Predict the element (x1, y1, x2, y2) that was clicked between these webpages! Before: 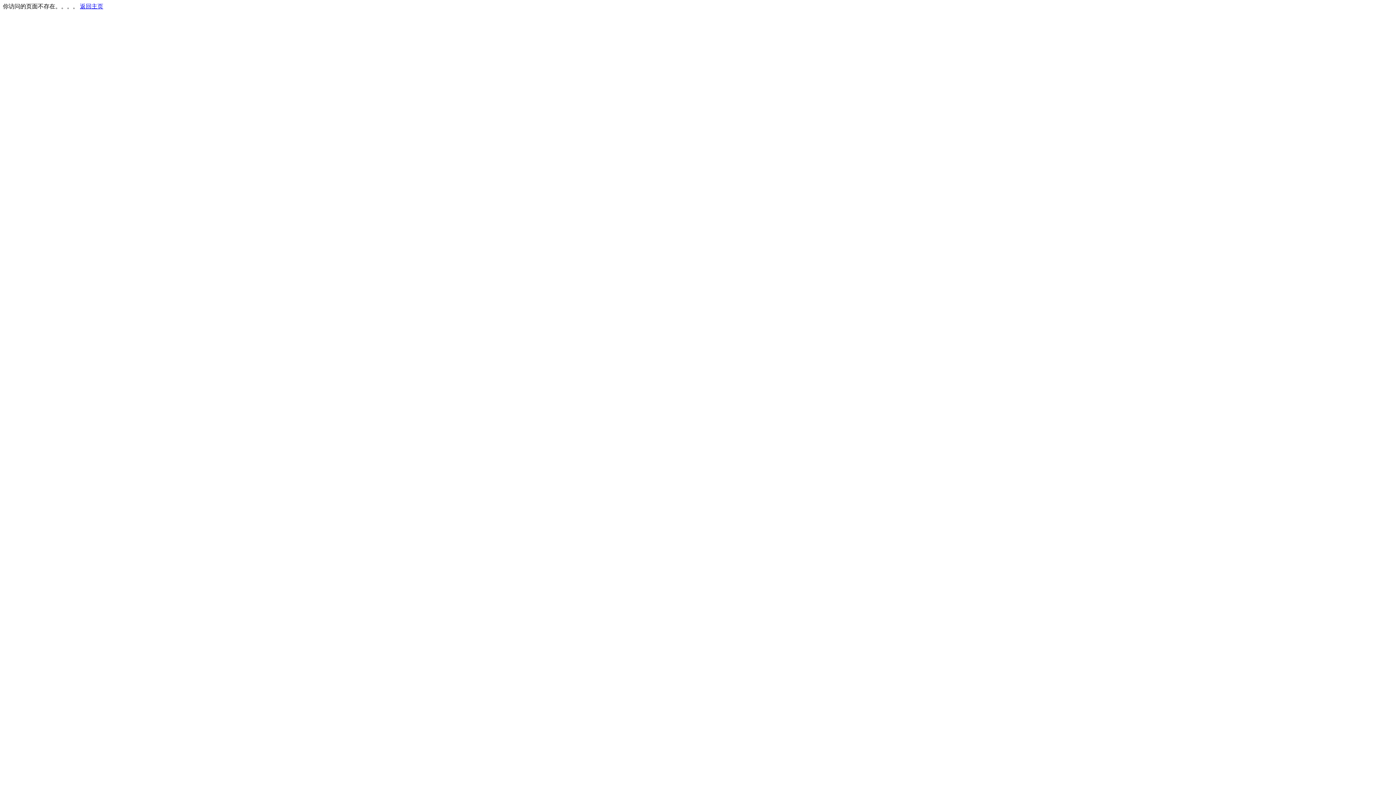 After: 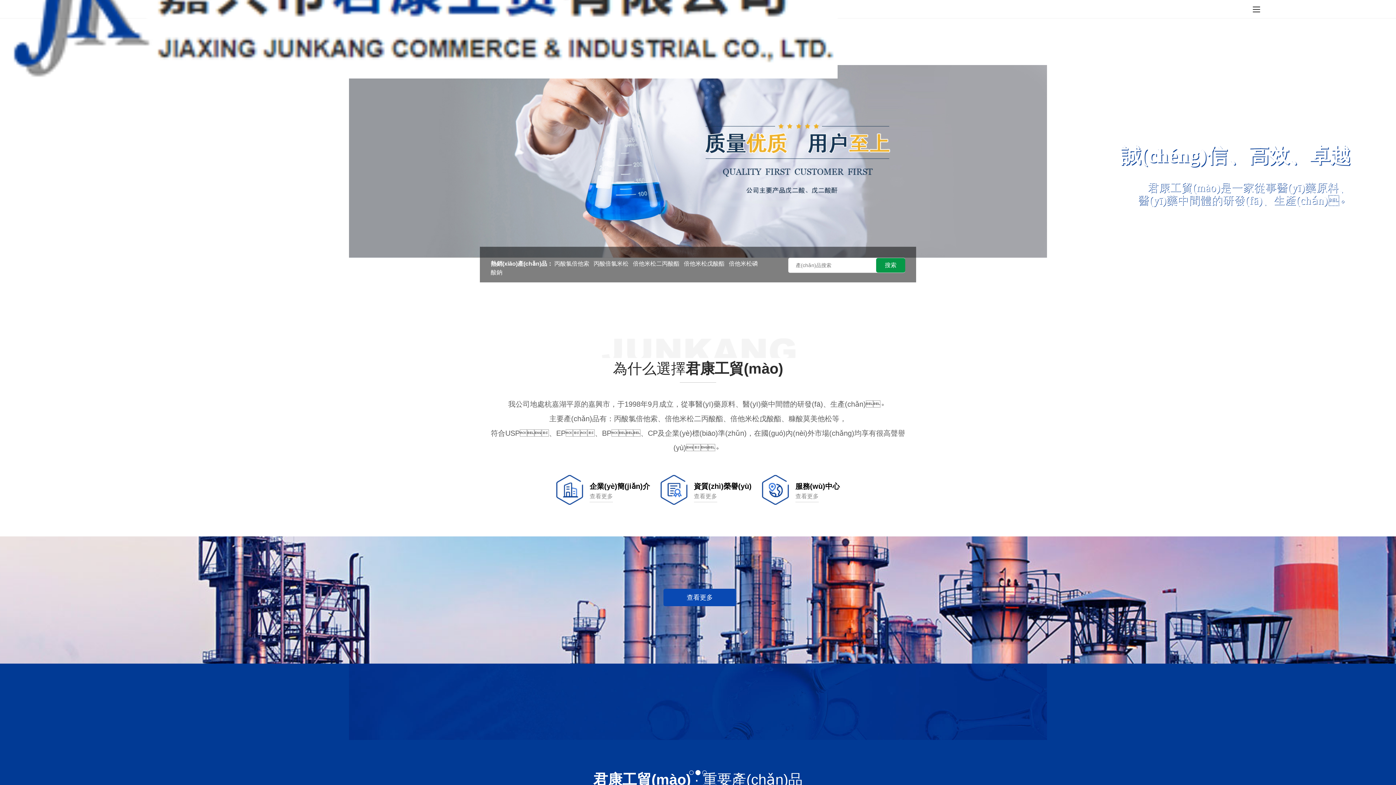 Action: label: 返回主页 bbox: (80, 3, 103, 9)